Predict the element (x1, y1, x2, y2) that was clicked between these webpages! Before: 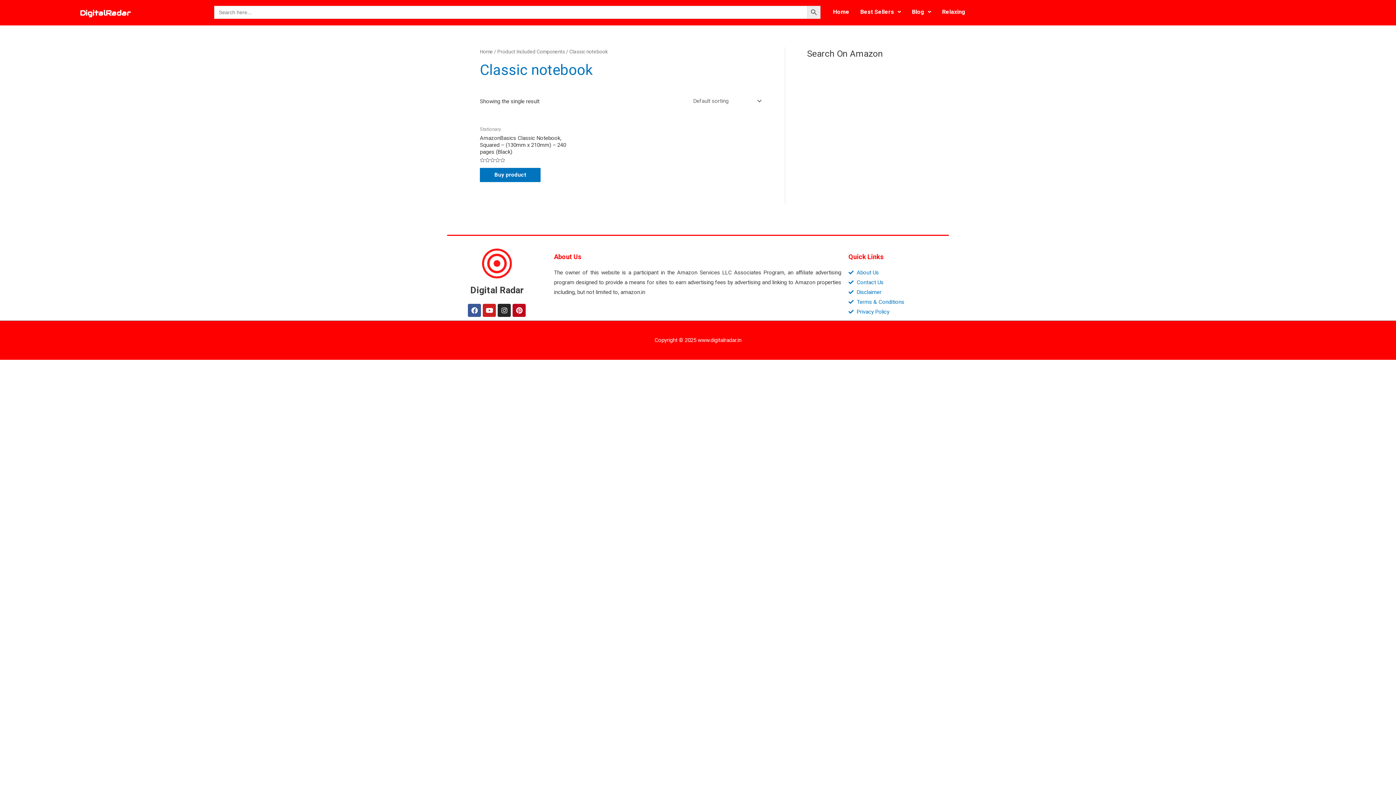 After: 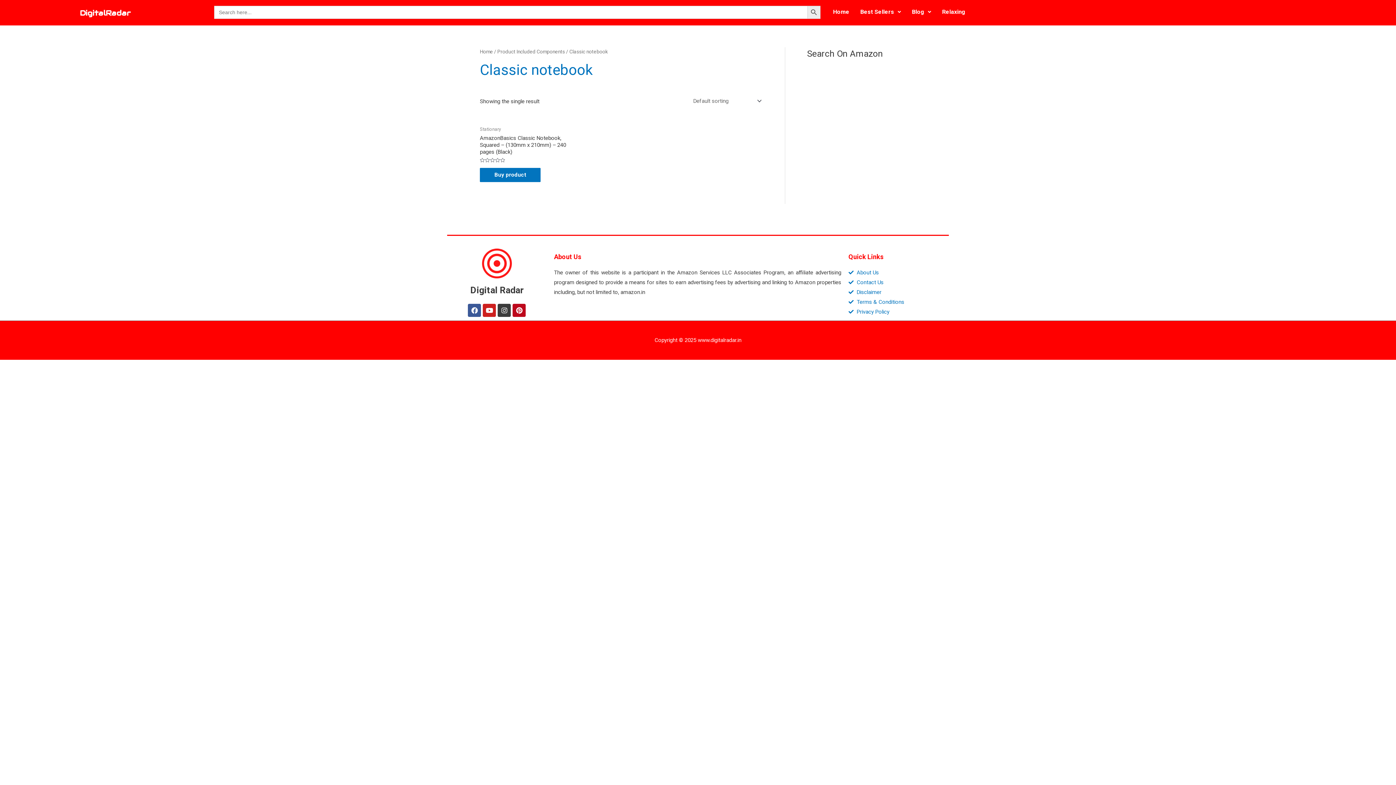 Action: bbox: (497, 303, 511, 316) label: Instagram